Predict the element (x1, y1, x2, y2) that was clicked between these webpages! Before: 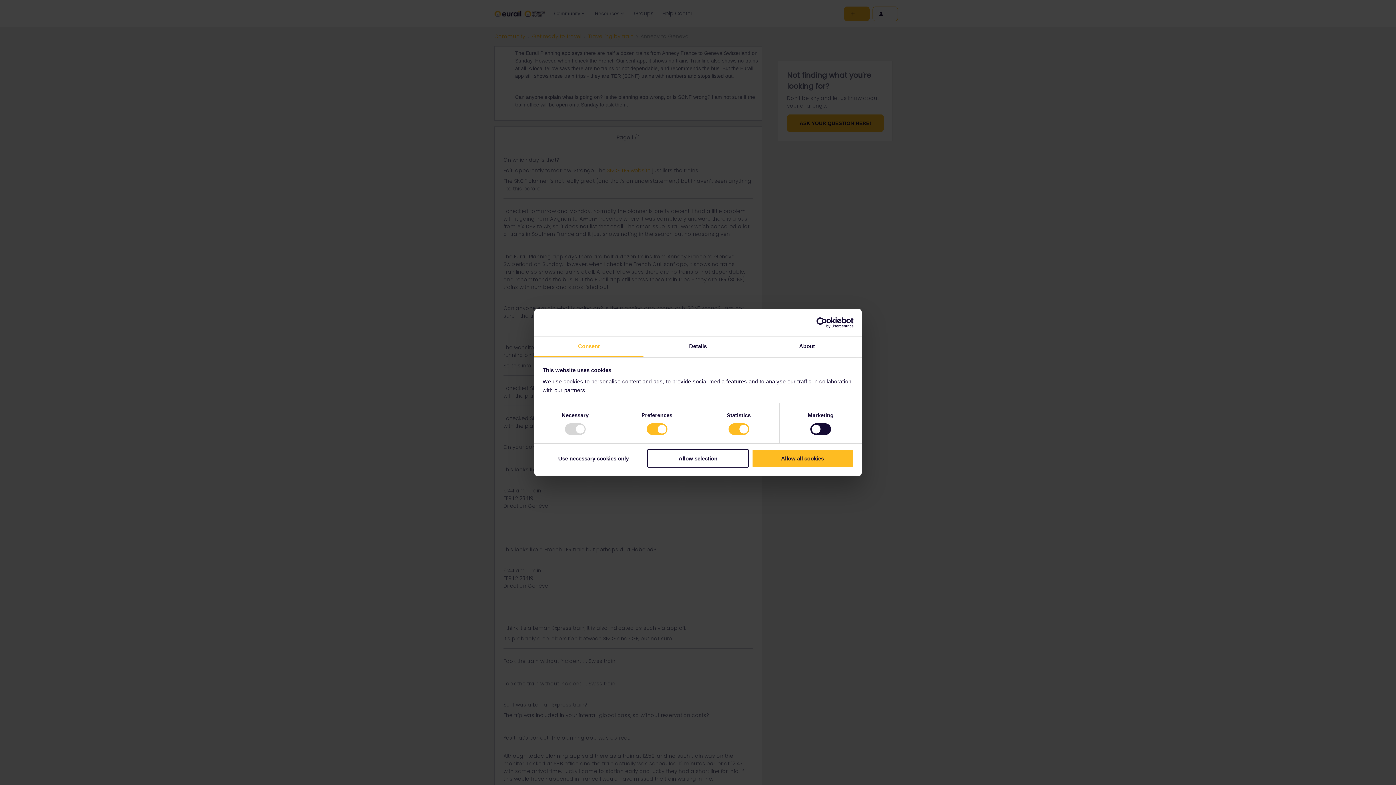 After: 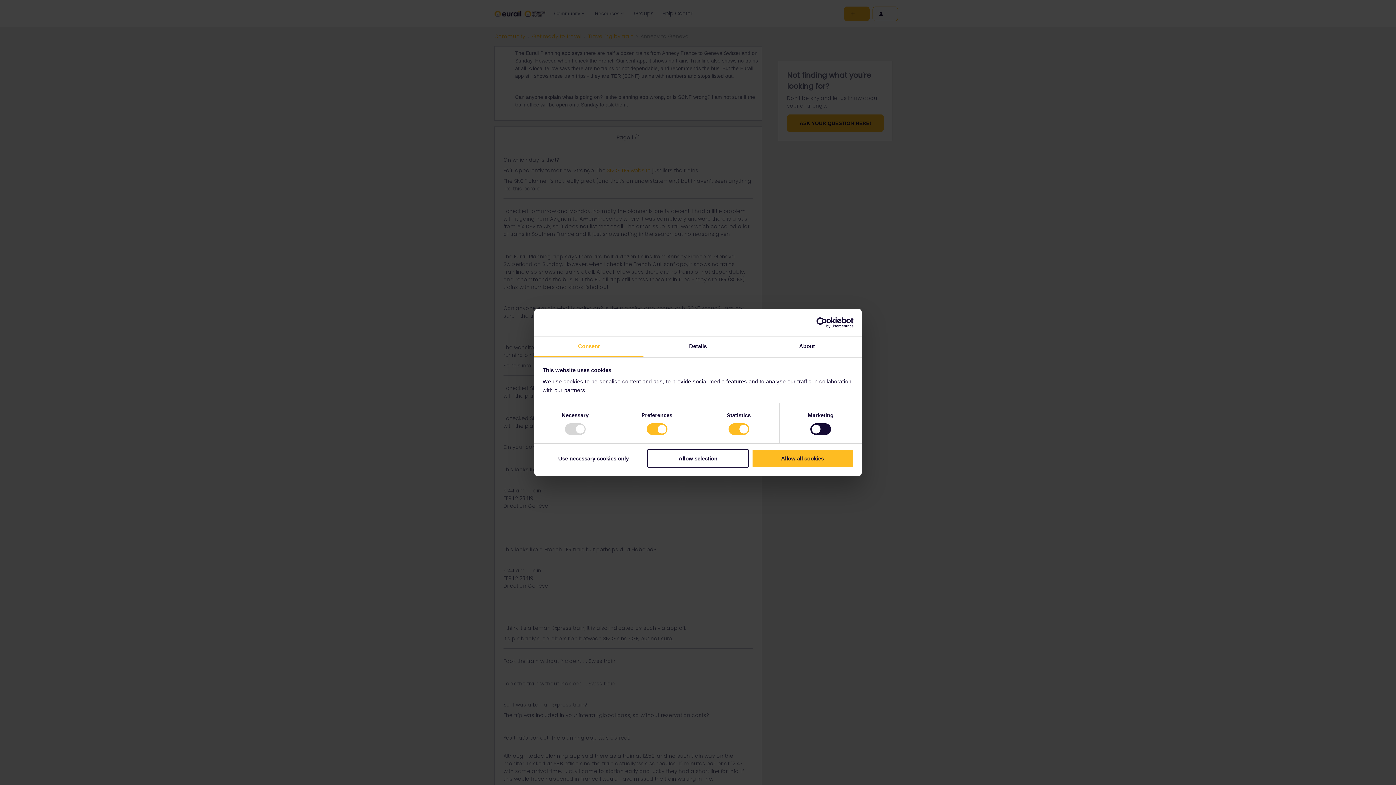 Action: label: Usercentrics Cookiebot - opens in a new window bbox: (790, 317, 853, 328)